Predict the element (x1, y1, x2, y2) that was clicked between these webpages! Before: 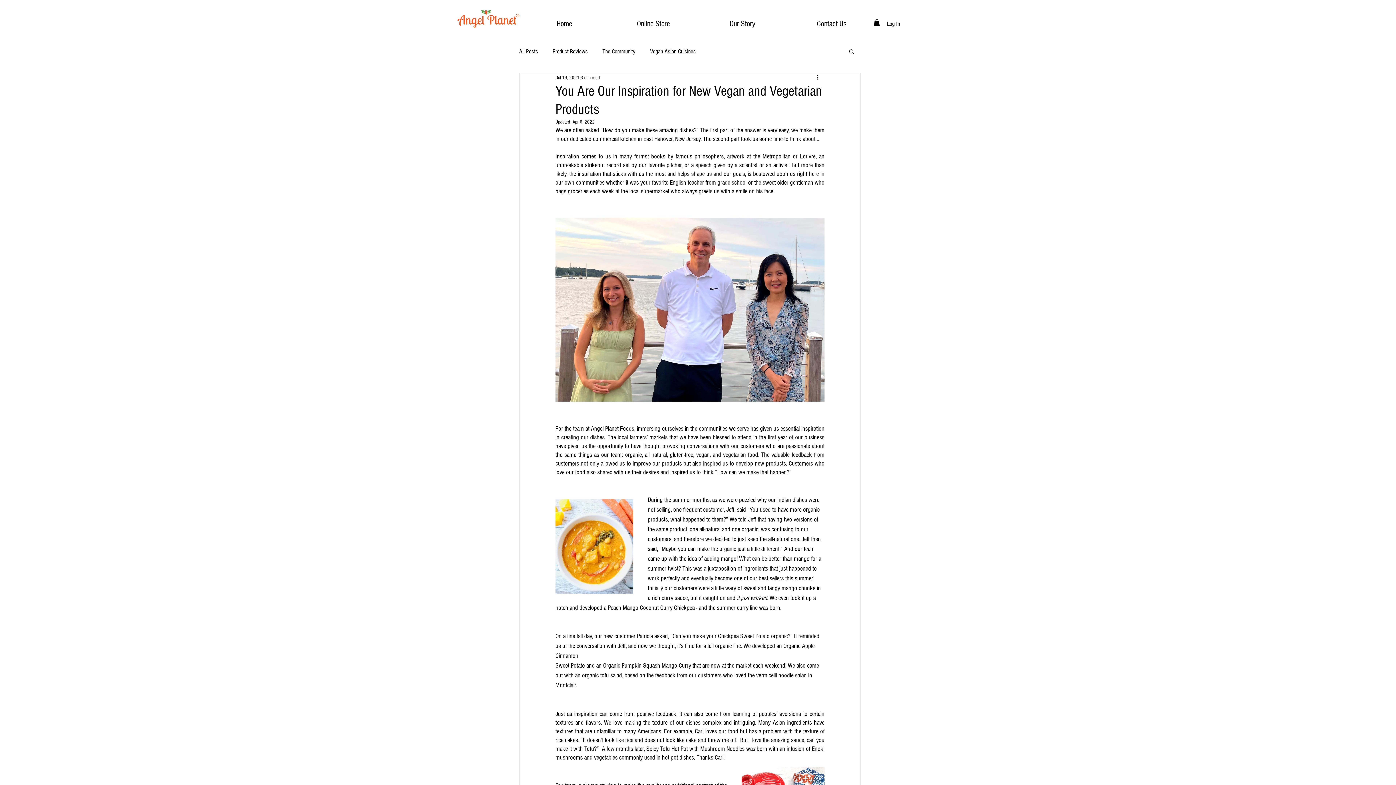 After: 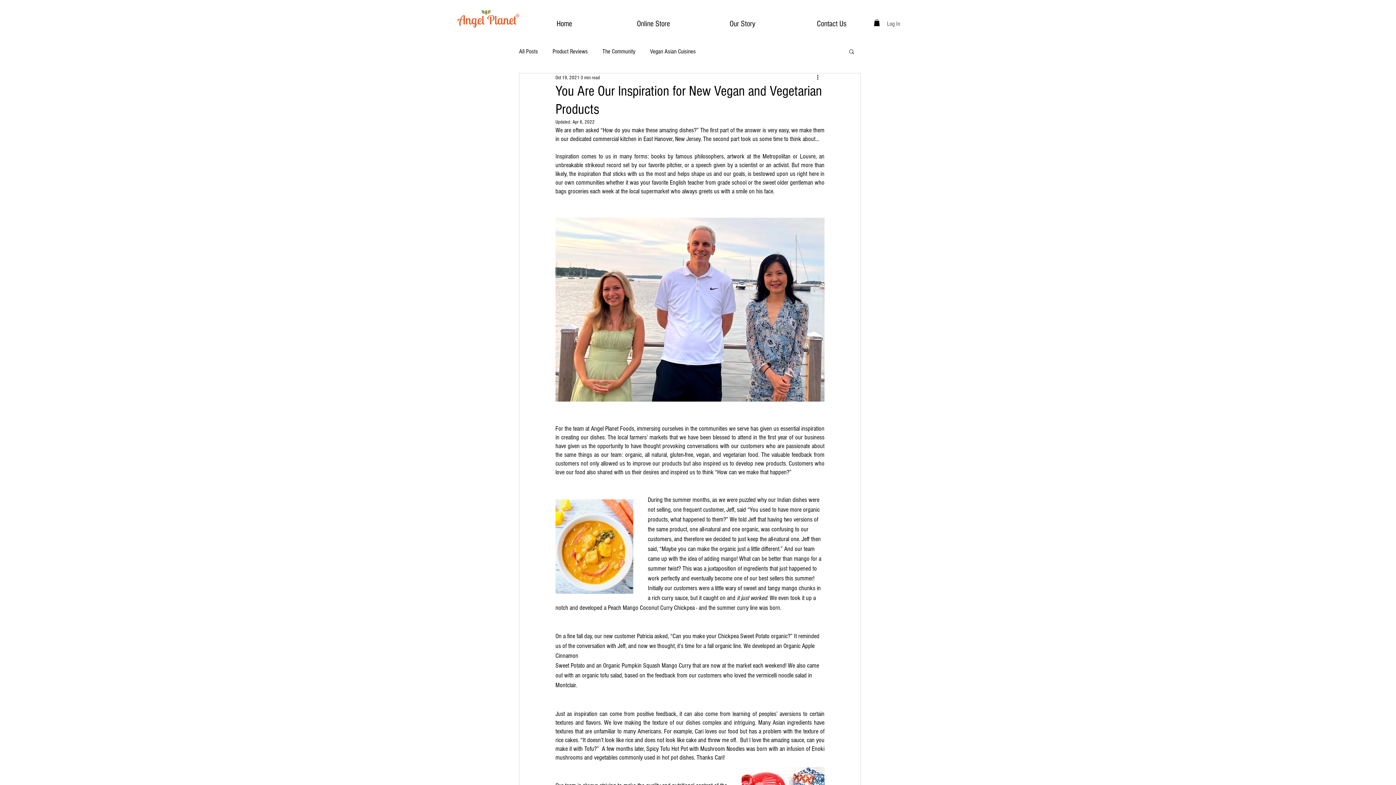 Action: label: Log In bbox: (882, 17, 905, 30)